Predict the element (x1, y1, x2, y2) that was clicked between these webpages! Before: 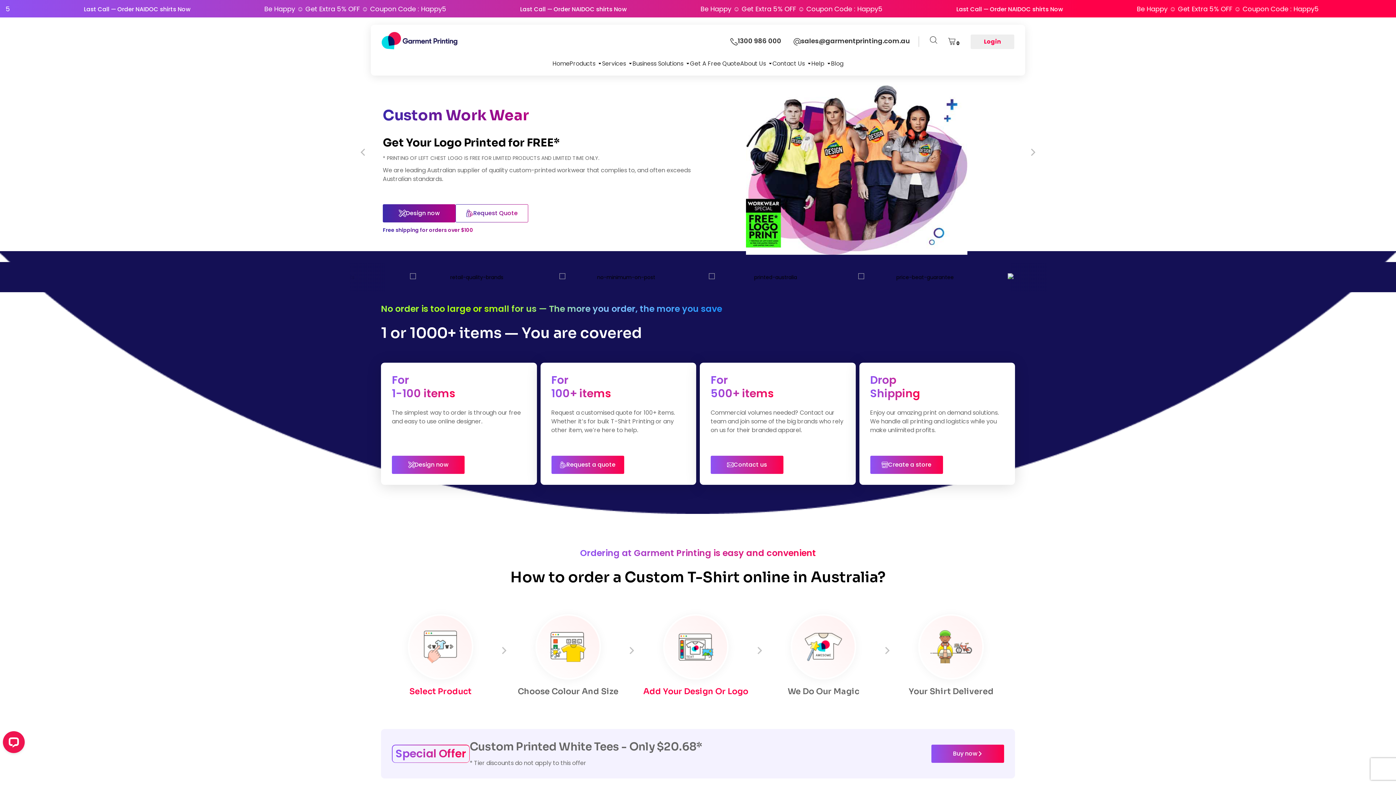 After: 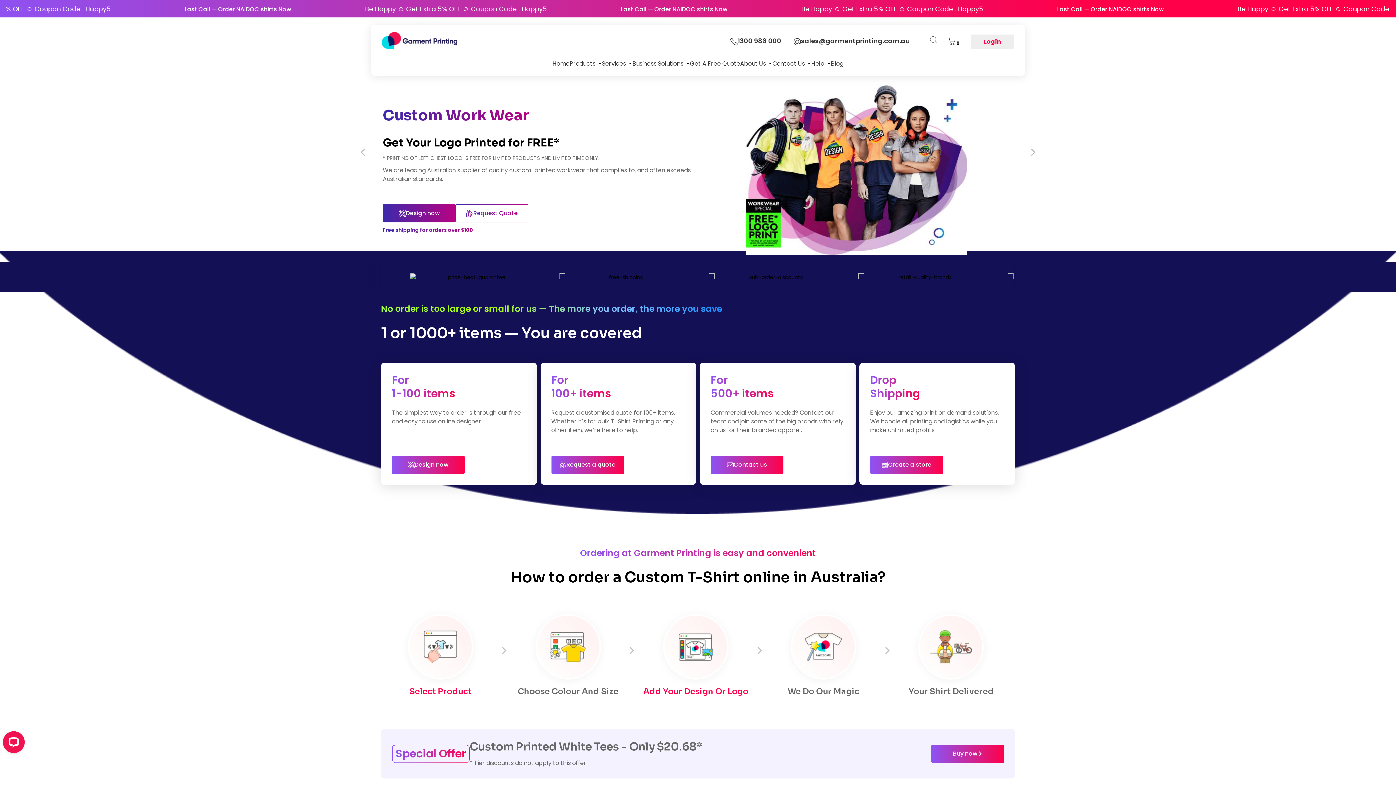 Action: bbox: (737, 36, 781, 47) label: 1300 986 000